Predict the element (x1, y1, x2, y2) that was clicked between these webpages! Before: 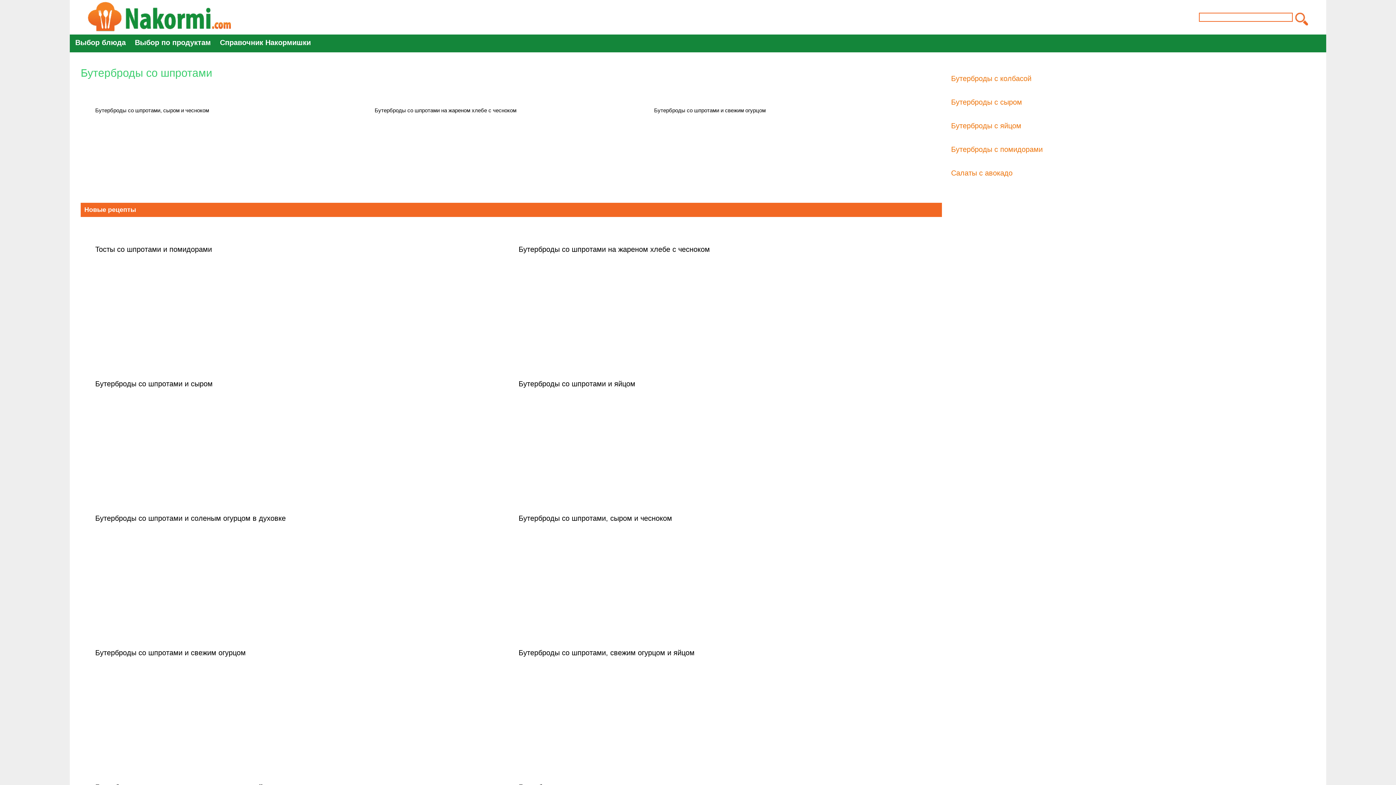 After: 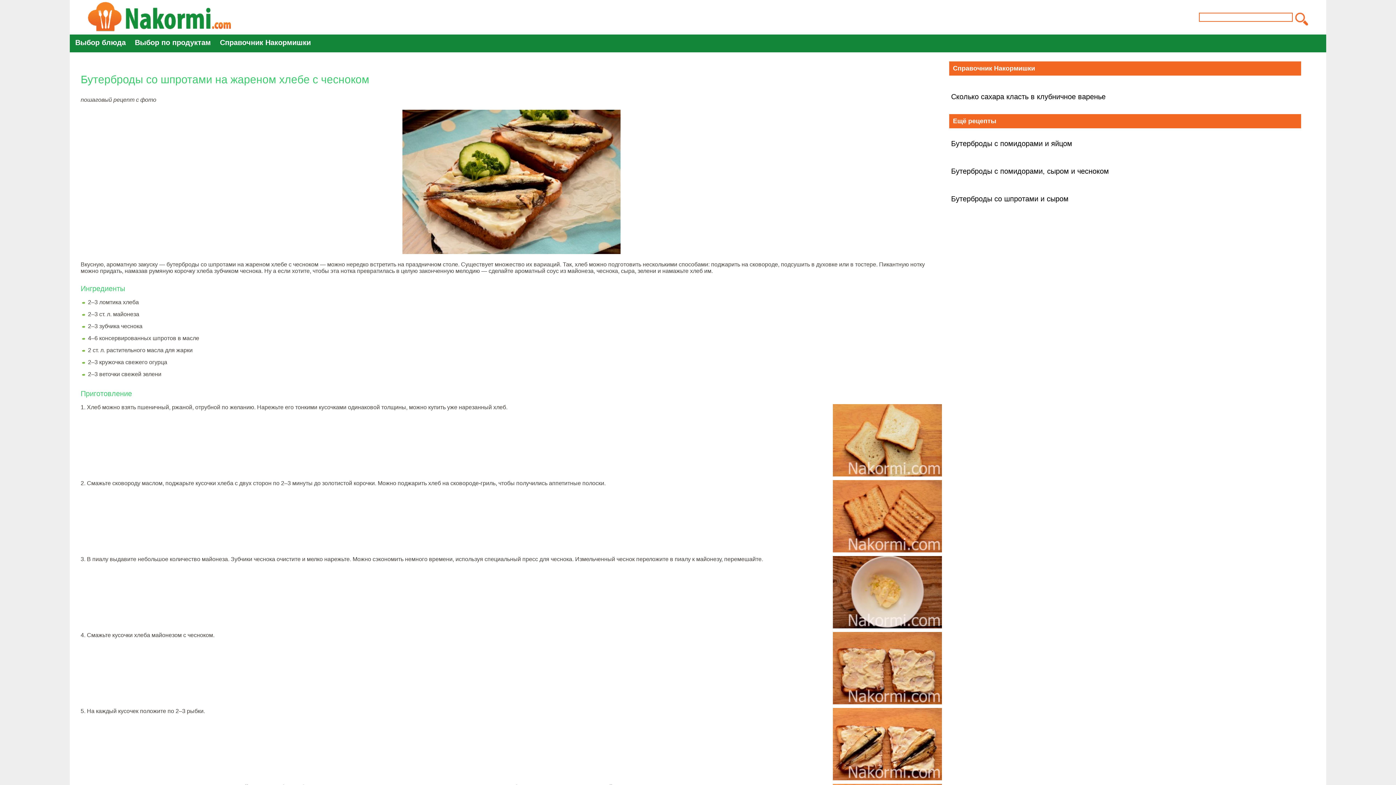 Action: bbox: (374, 107, 516, 117) label: Бутерброды со шпротами на жареном хлебе с чесноком